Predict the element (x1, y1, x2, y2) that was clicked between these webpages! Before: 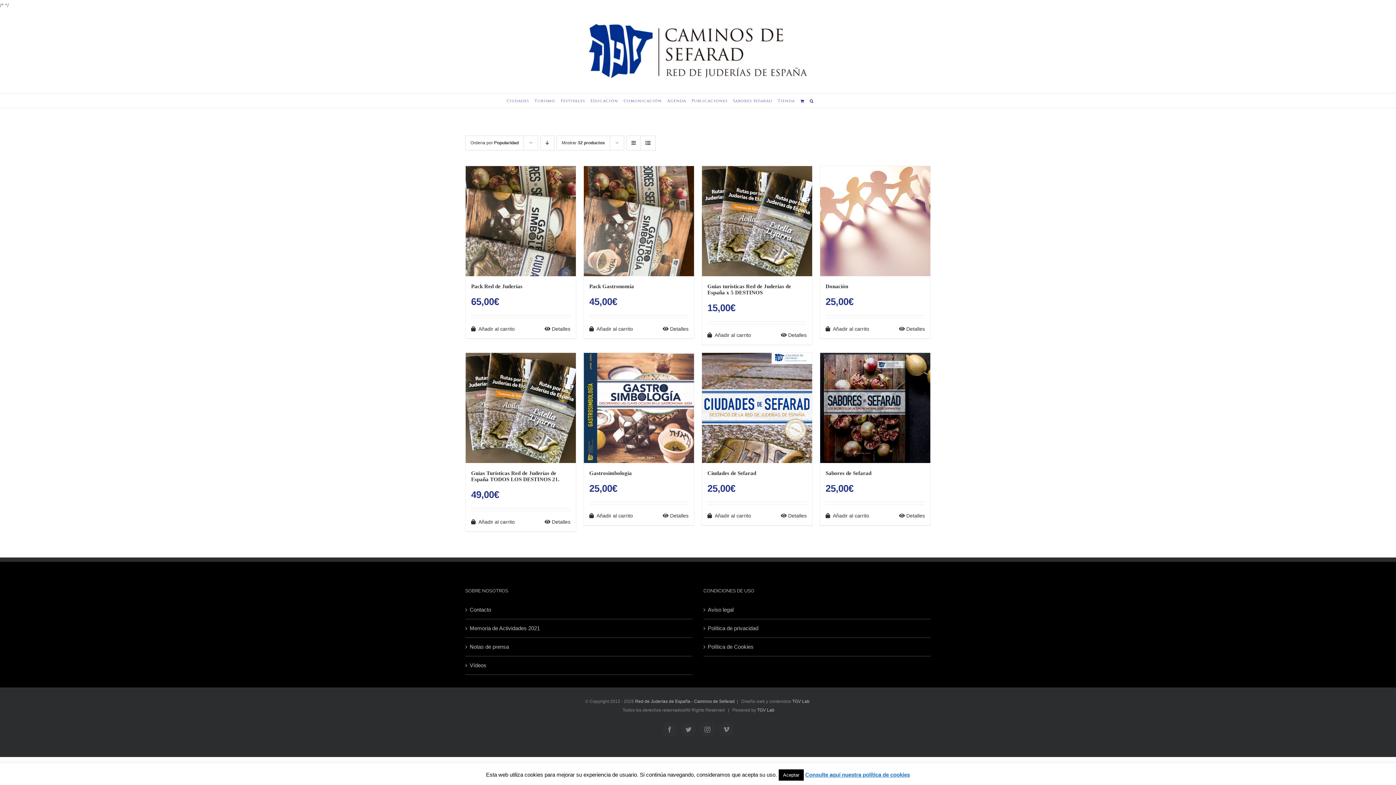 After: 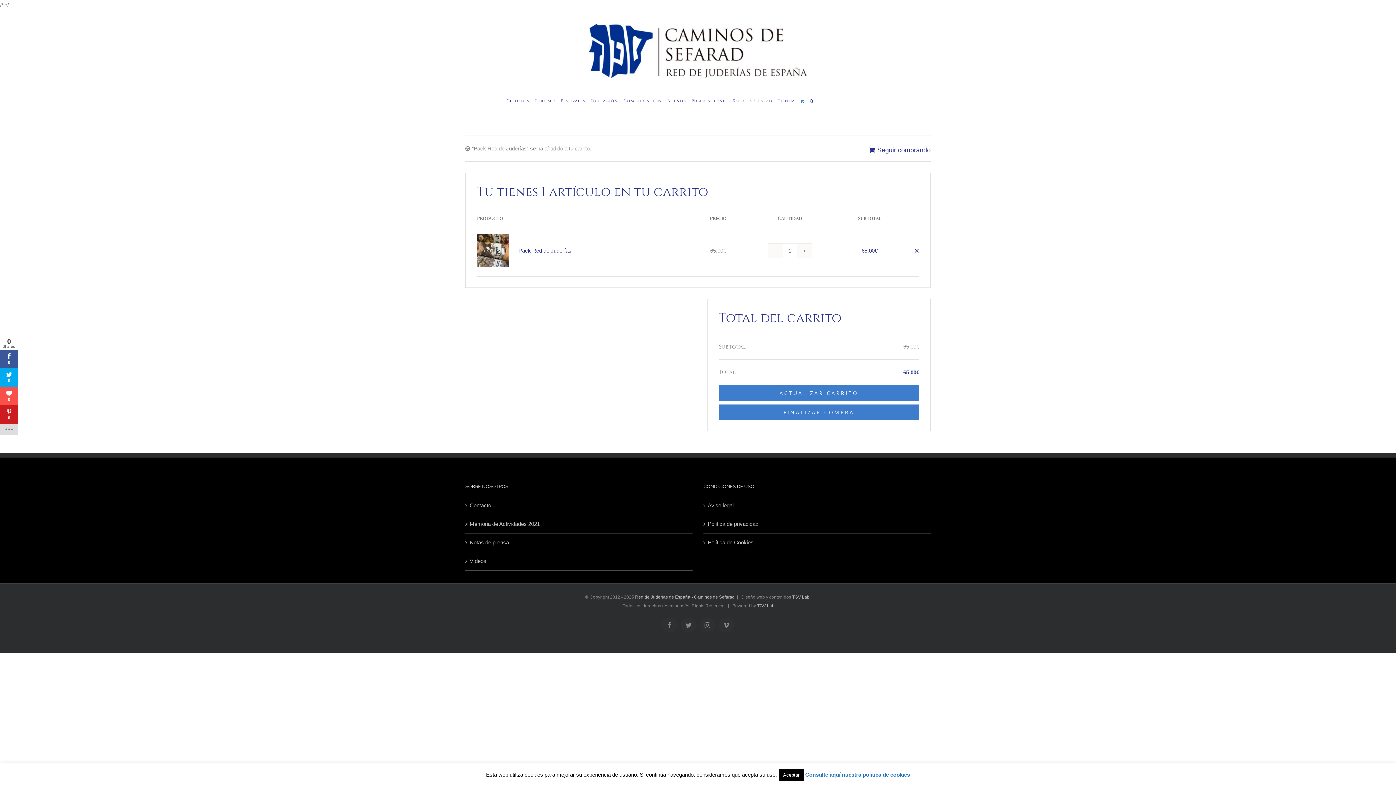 Action: bbox: (471, 325, 514, 333) label: Añade “Pack Red de Juderías” a tu carrito